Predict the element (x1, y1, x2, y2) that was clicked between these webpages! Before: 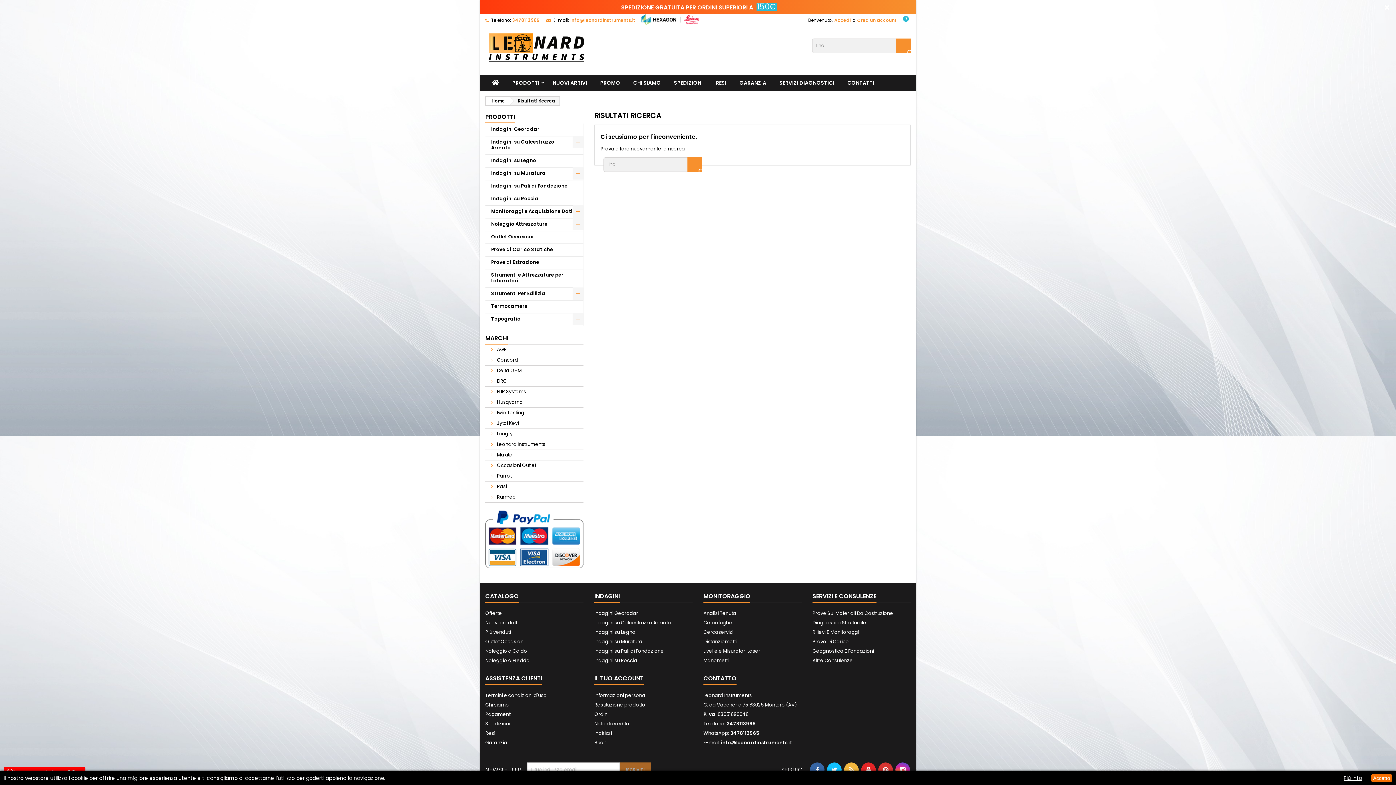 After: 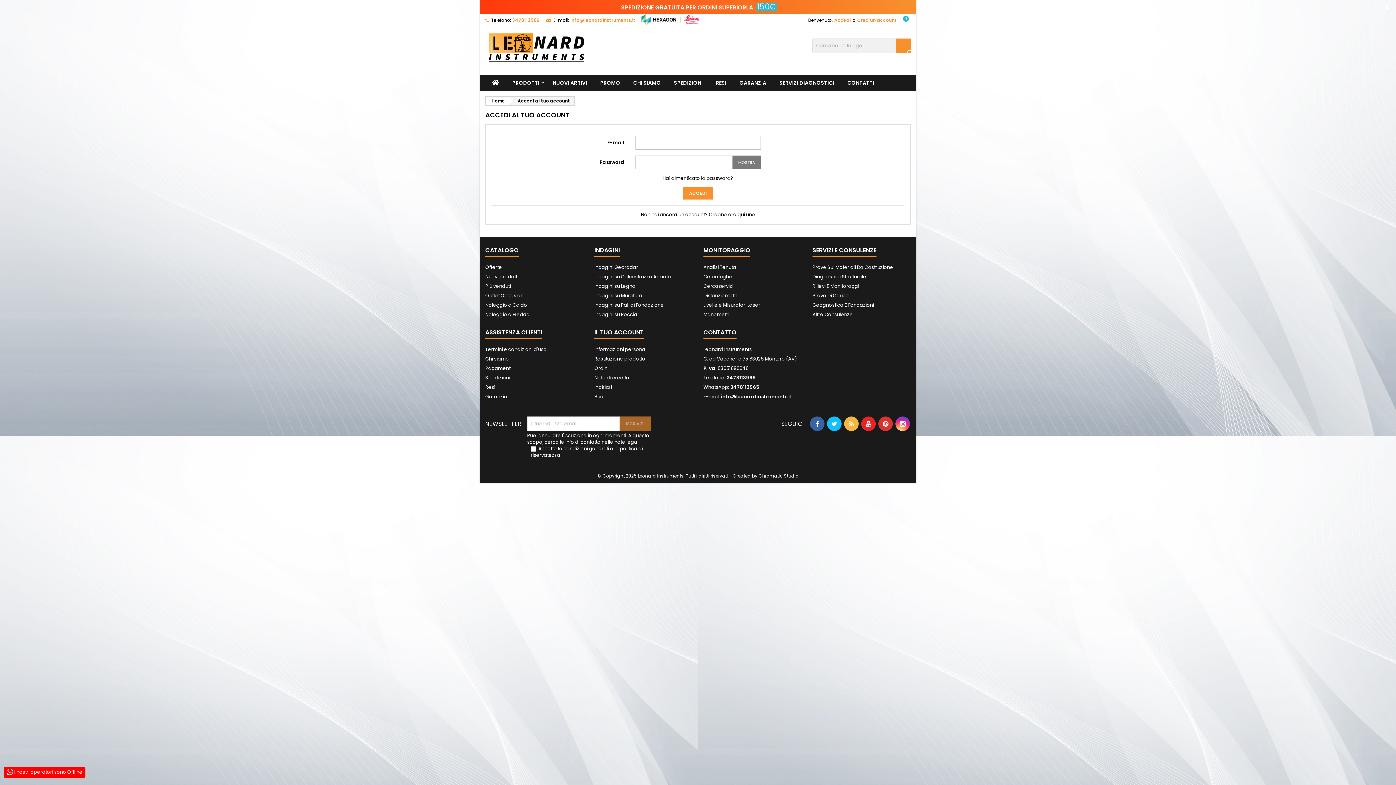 Action: label: Ordini bbox: (594, 711, 608, 718)